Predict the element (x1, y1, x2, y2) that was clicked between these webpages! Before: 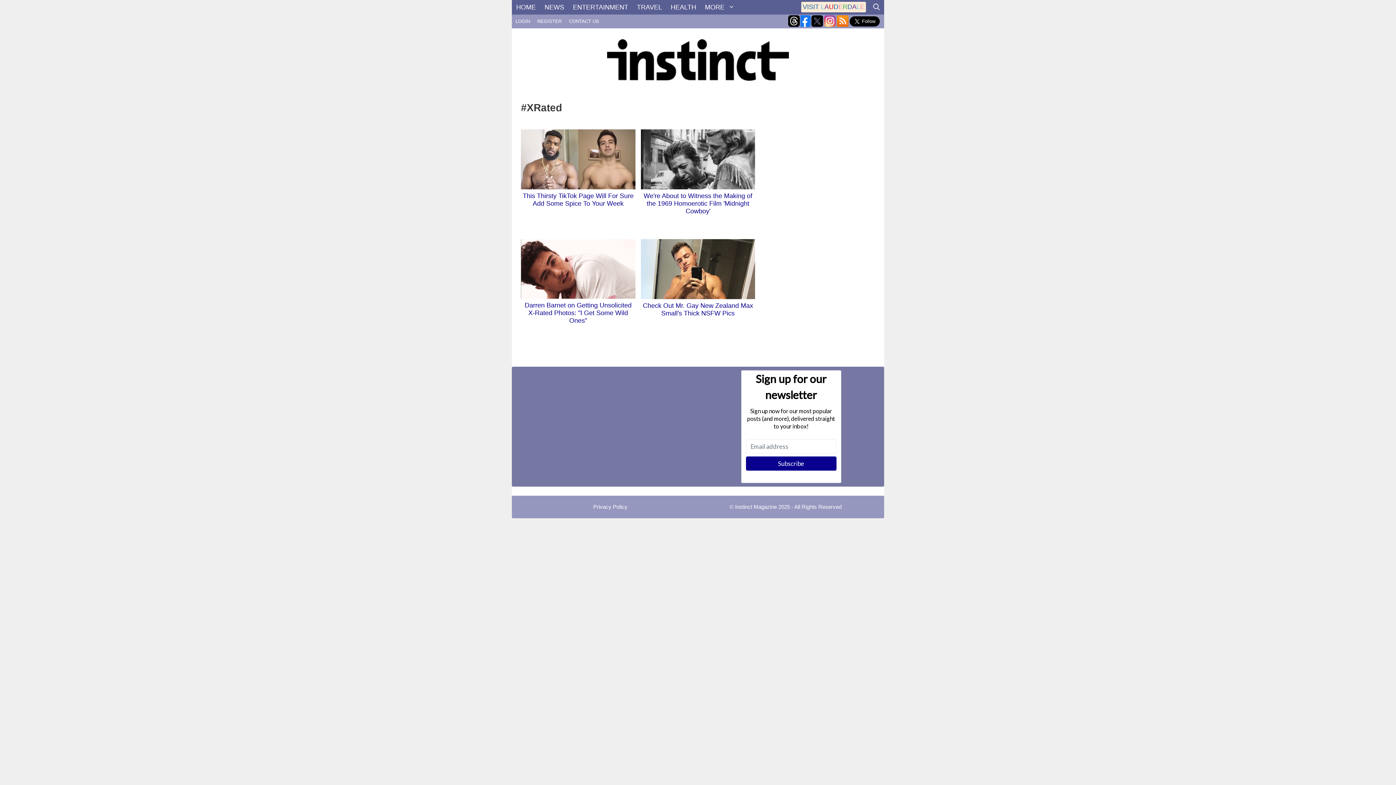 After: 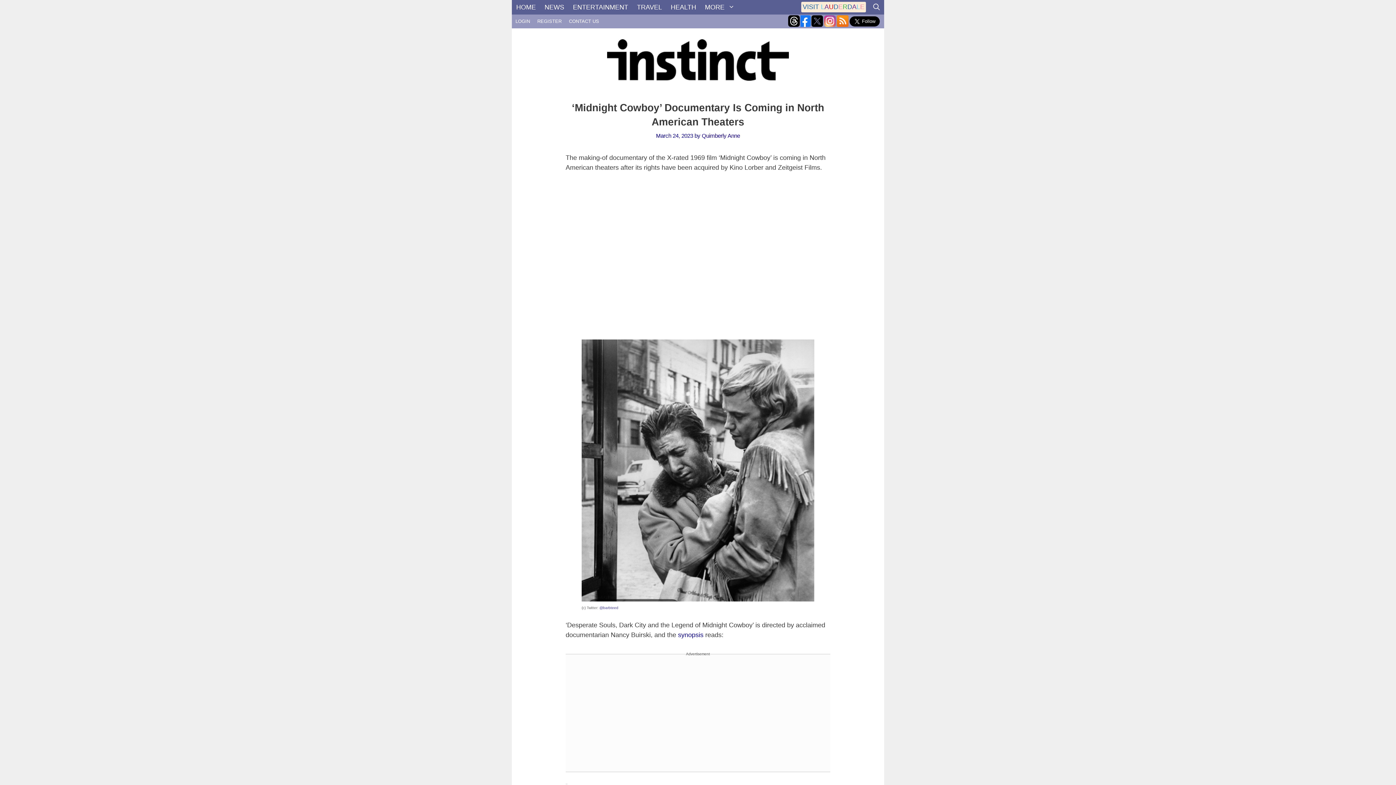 Action: bbox: (640, 183, 755, 190)